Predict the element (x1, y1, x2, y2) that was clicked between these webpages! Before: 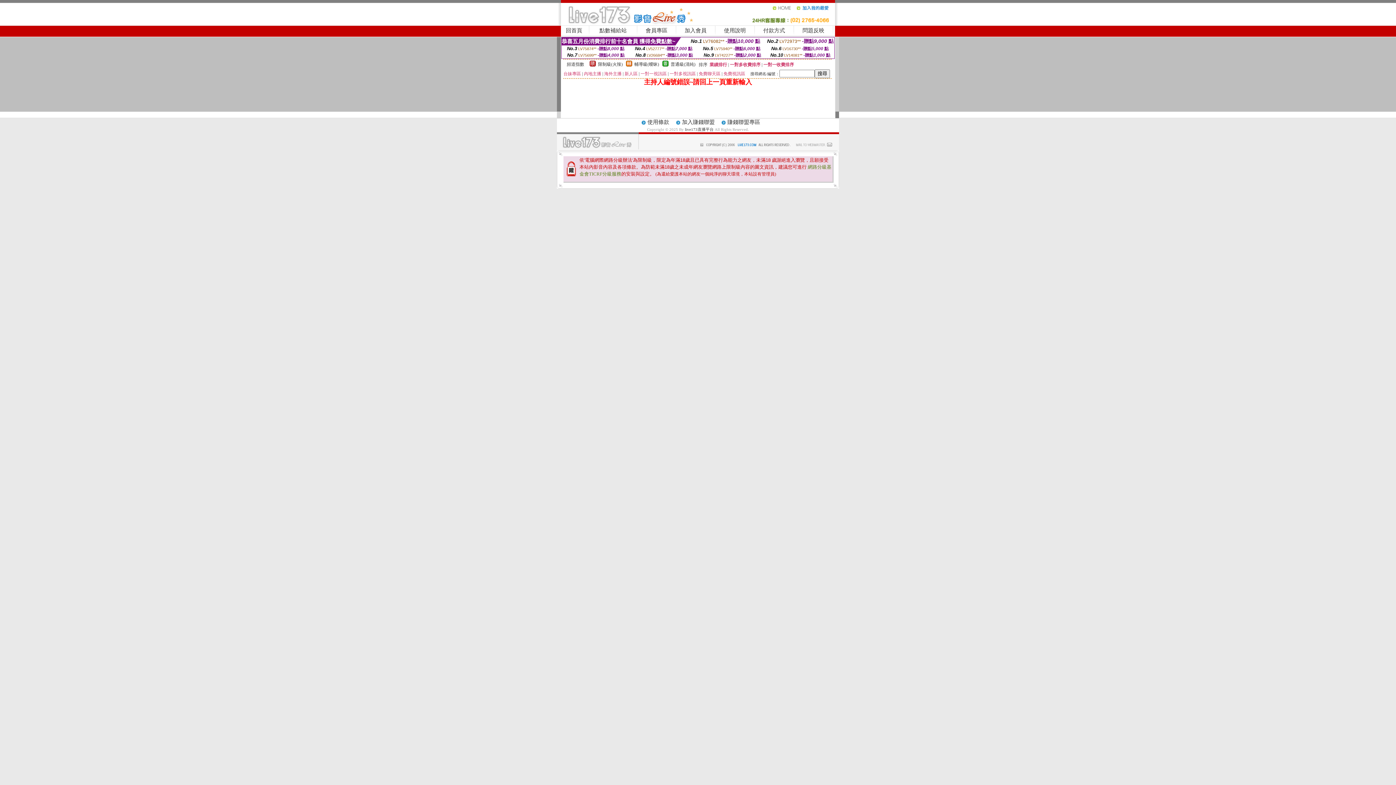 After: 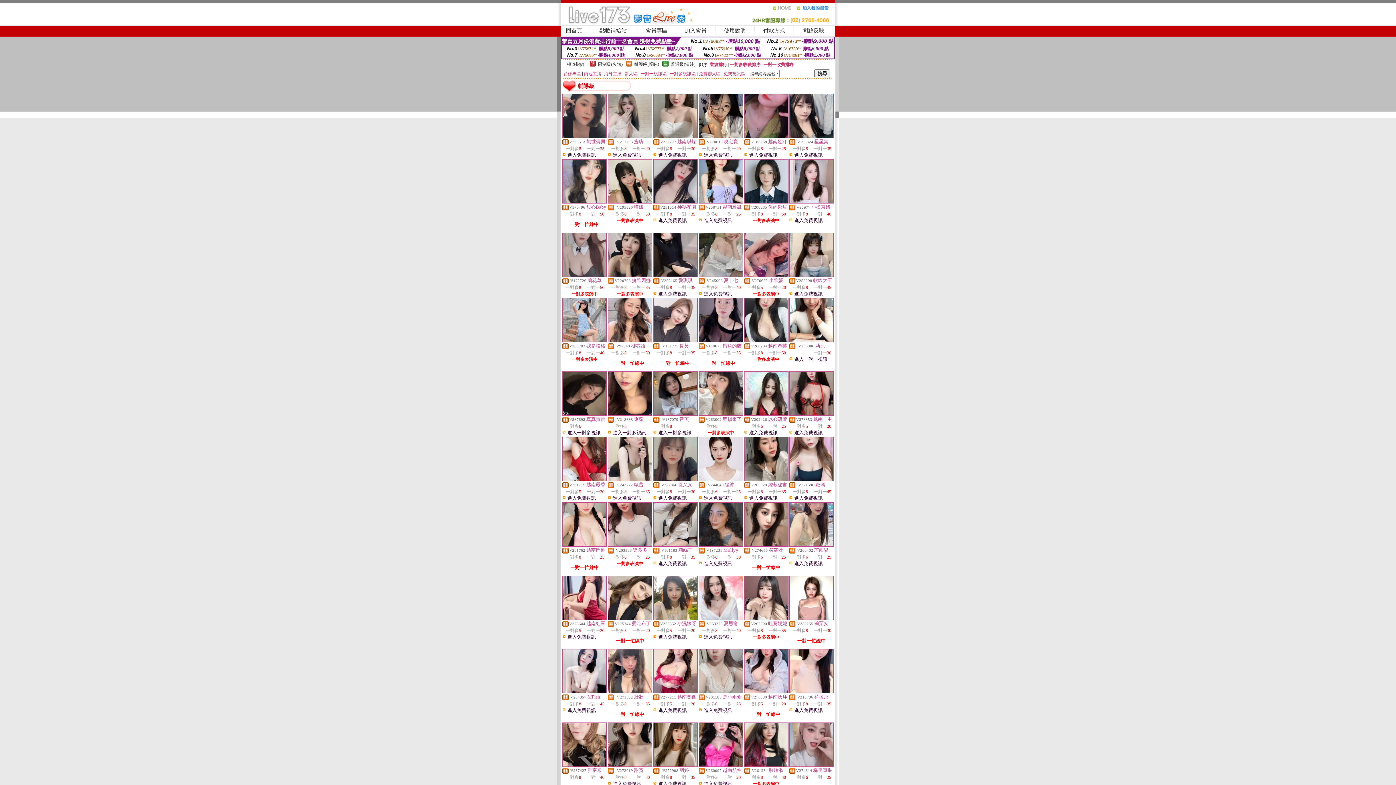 Action: bbox: (634, 61, 659, 66) label: 輔導級(曖昧)